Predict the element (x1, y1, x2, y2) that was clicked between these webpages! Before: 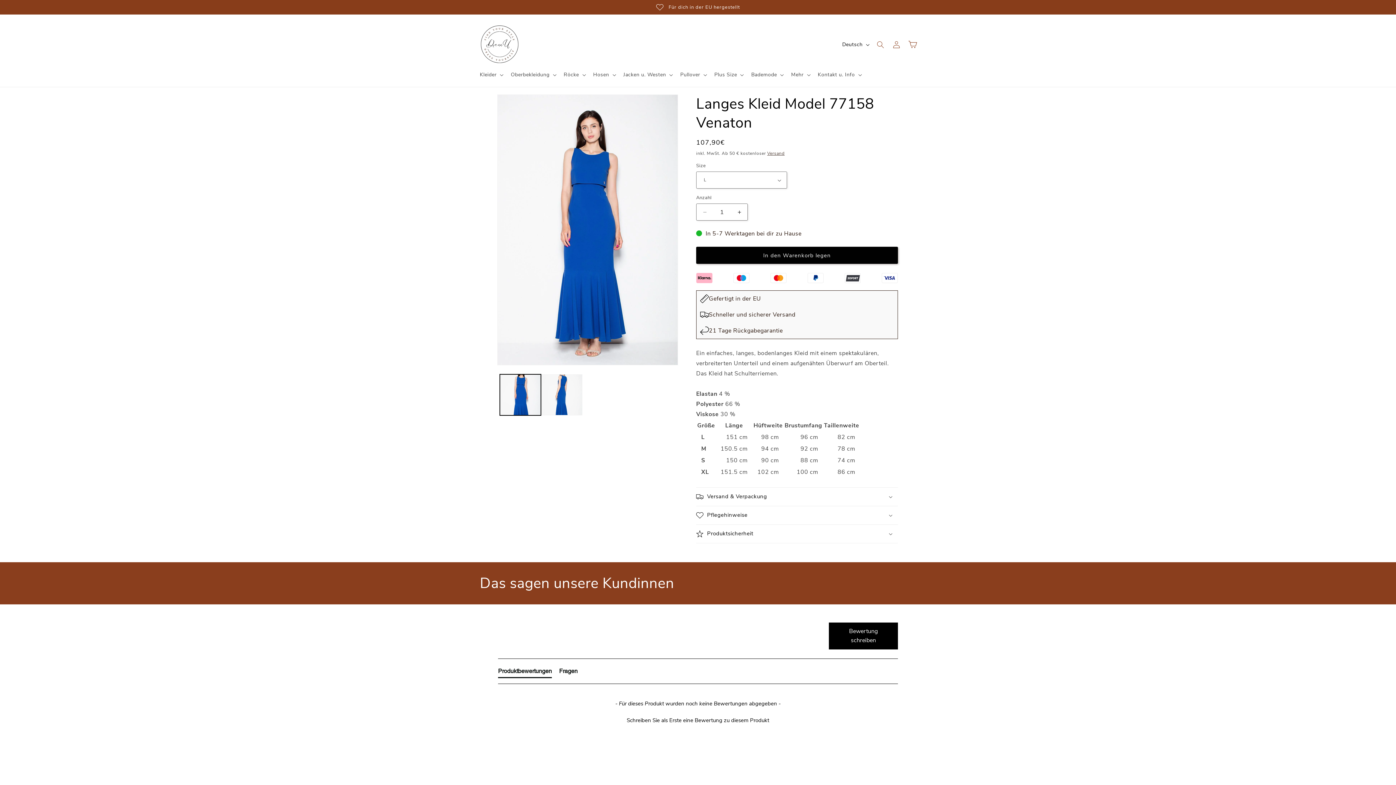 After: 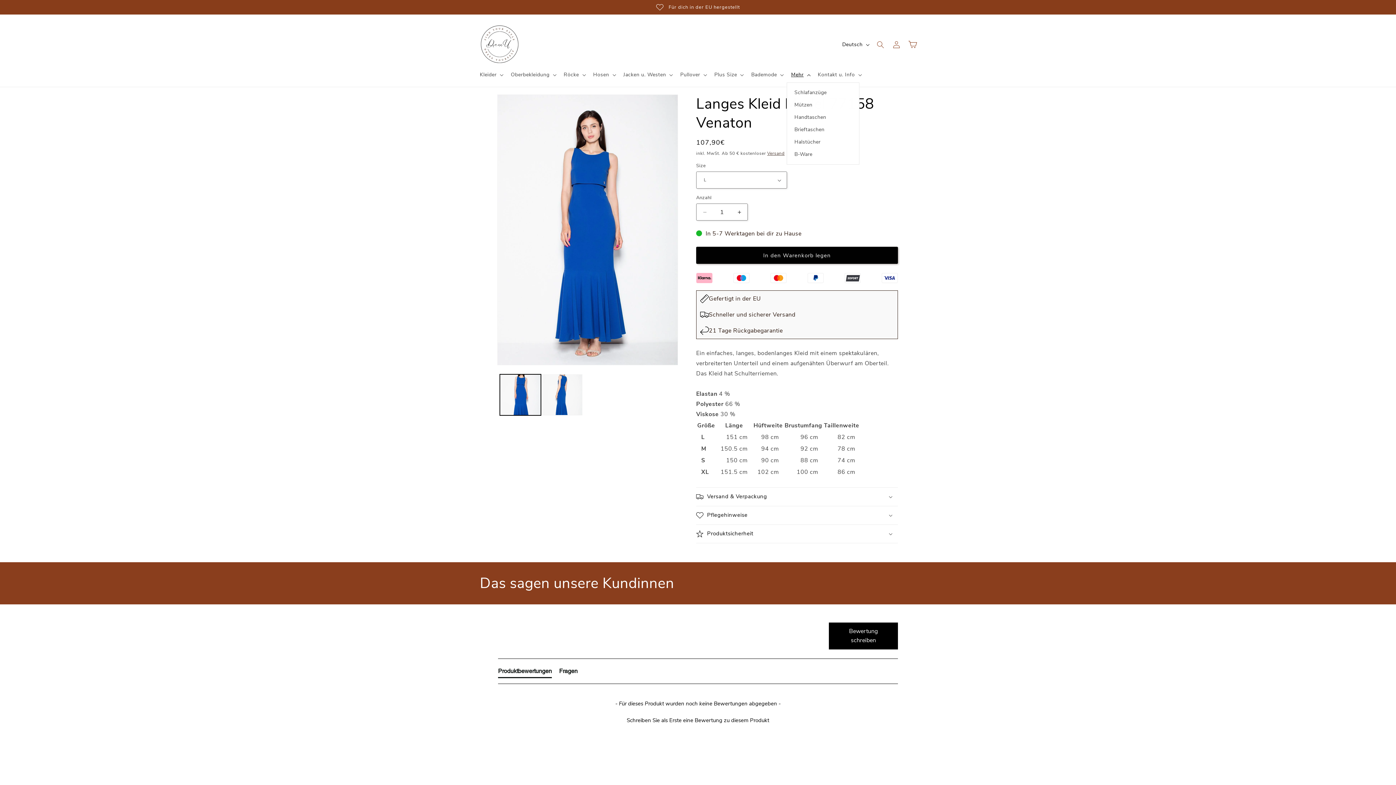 Action: label: Mehr bbox: (787, 67, 813, 82)